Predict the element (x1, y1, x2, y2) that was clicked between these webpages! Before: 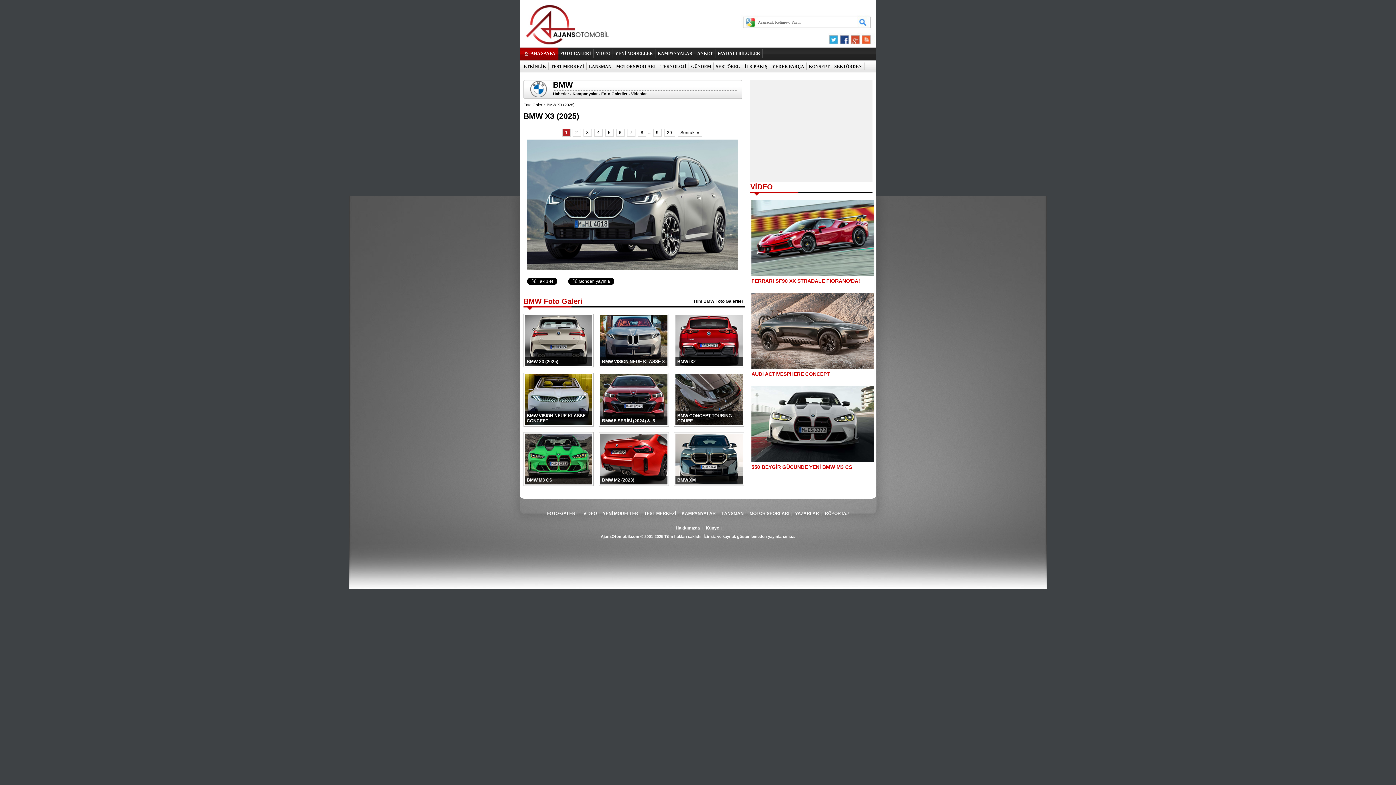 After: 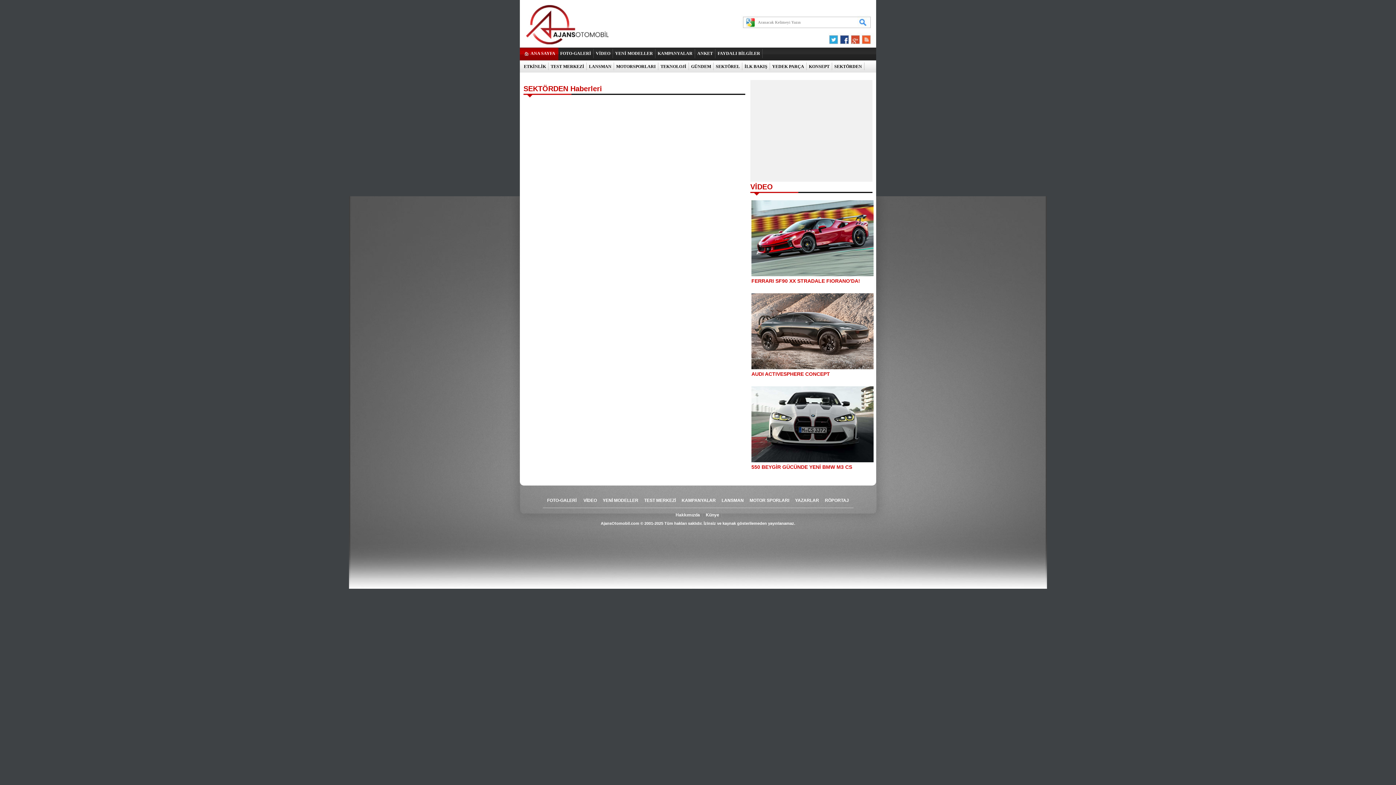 Action: bbox: (832, 64, 864, 69) label: SEKTÖRDEN